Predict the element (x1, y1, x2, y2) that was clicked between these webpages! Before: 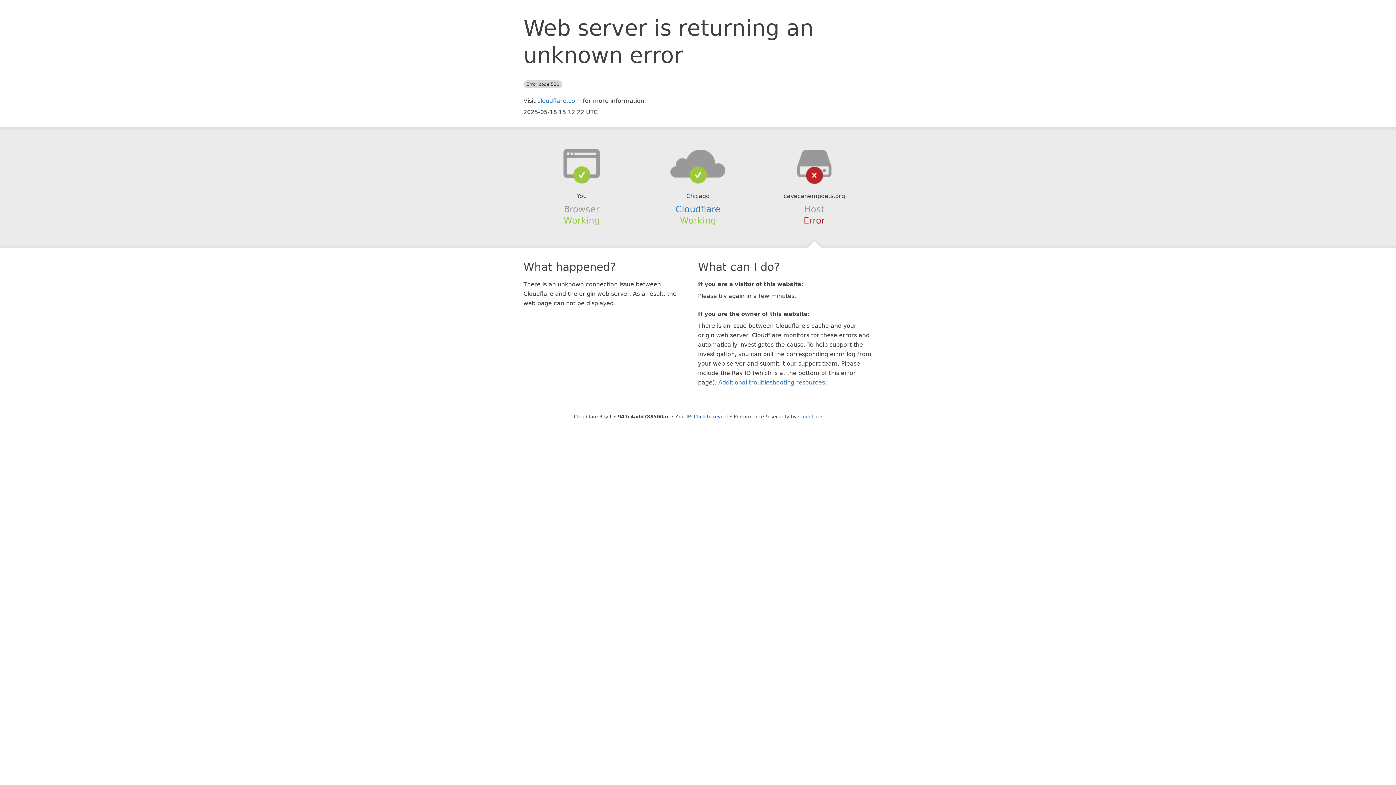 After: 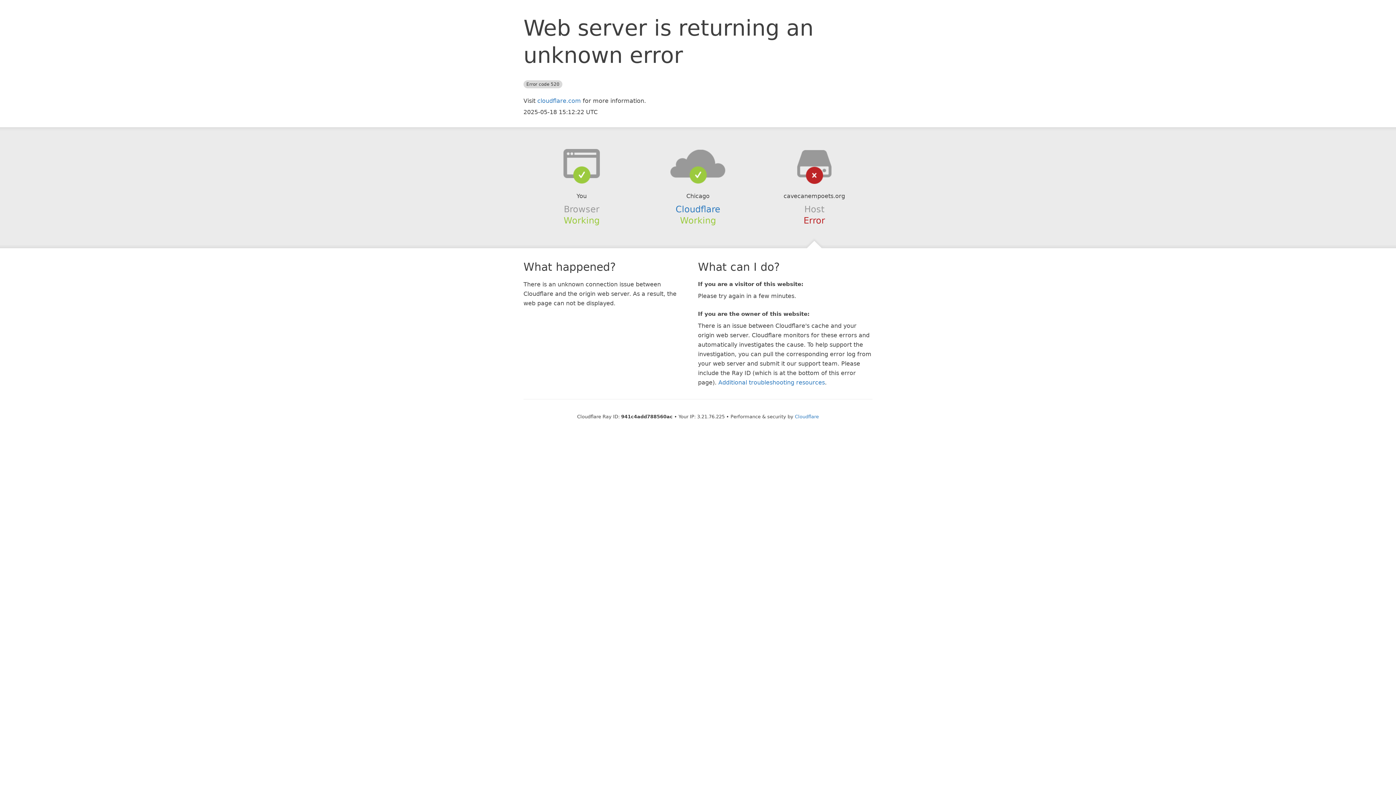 Action: bbox: (694, 414, 728, 419) label: Click to reveal